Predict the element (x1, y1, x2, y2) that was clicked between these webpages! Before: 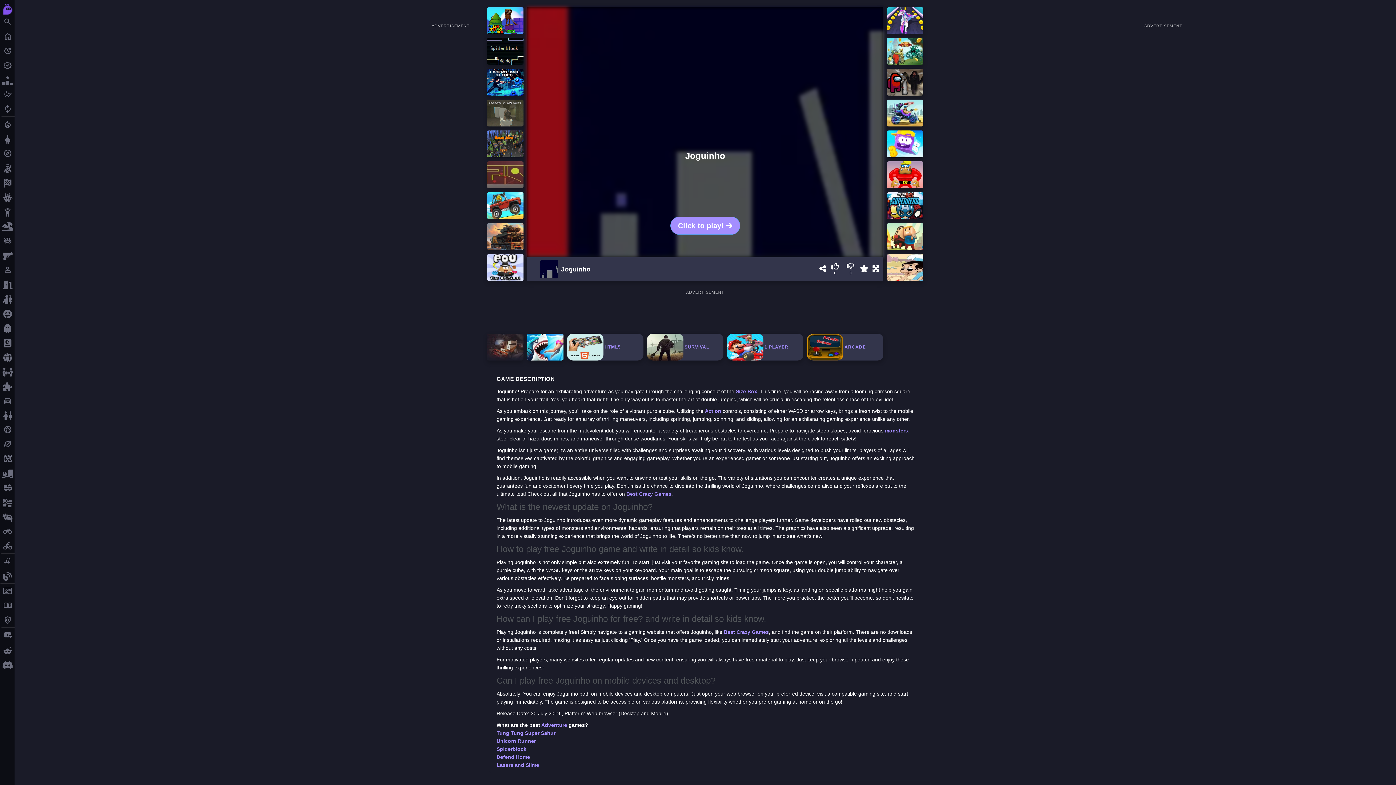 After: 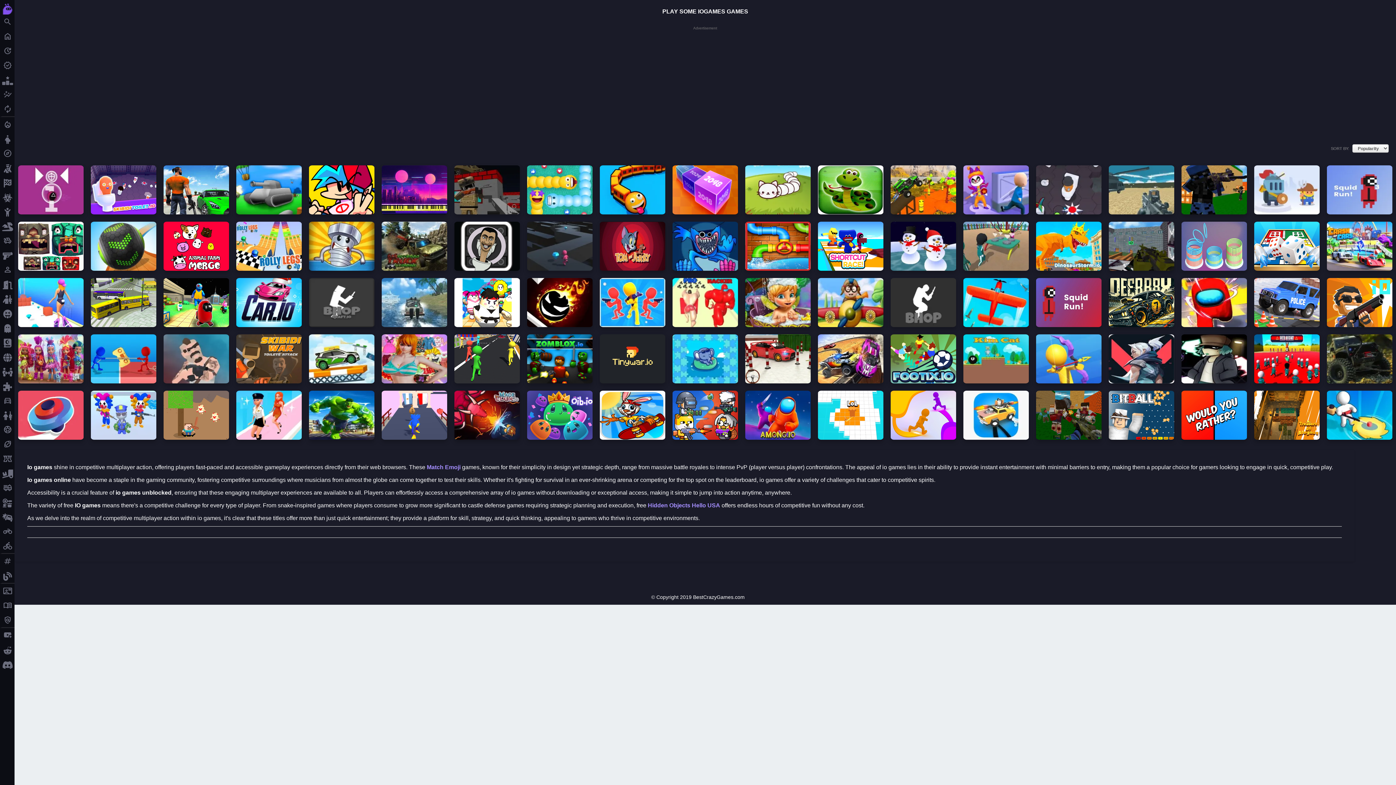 Action: label: .io bbox: (0, 320, 14, 335)